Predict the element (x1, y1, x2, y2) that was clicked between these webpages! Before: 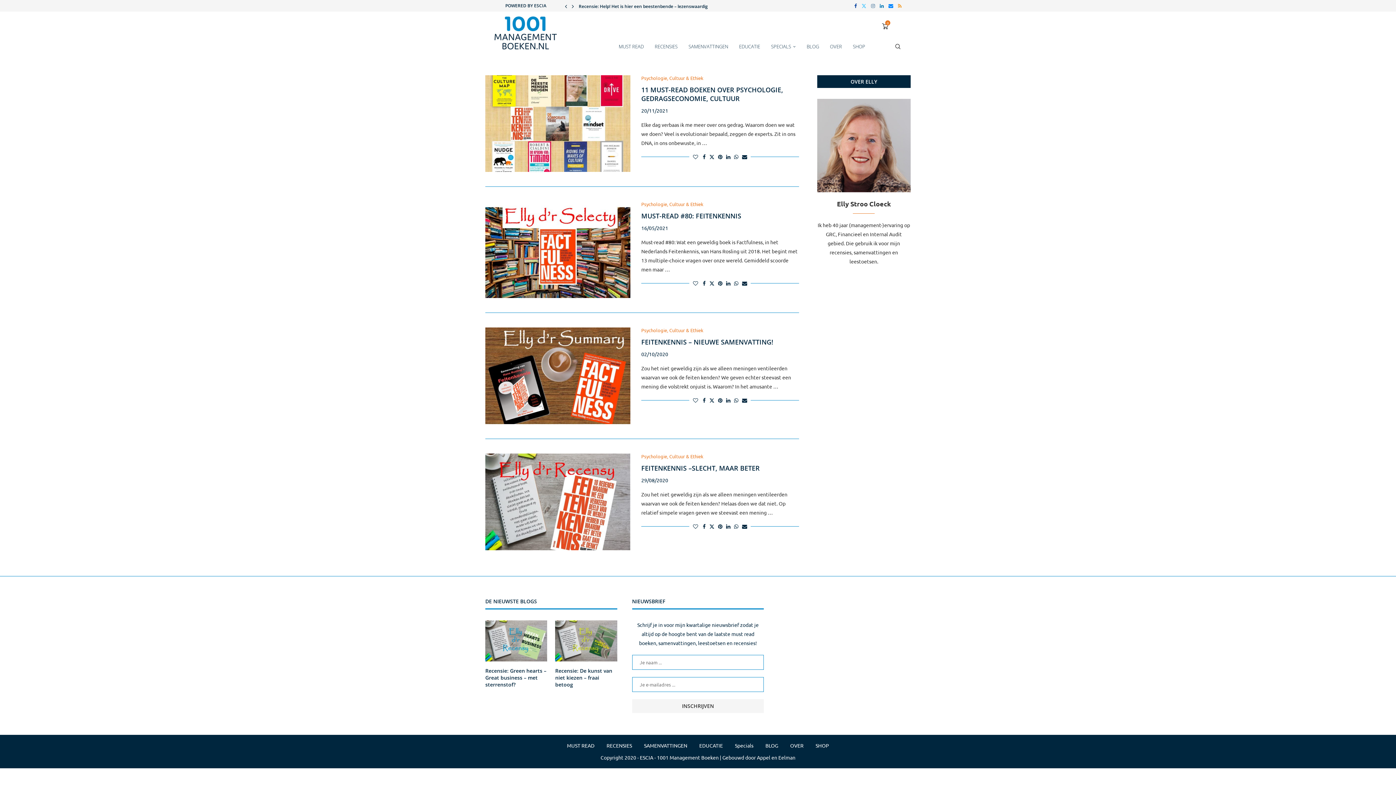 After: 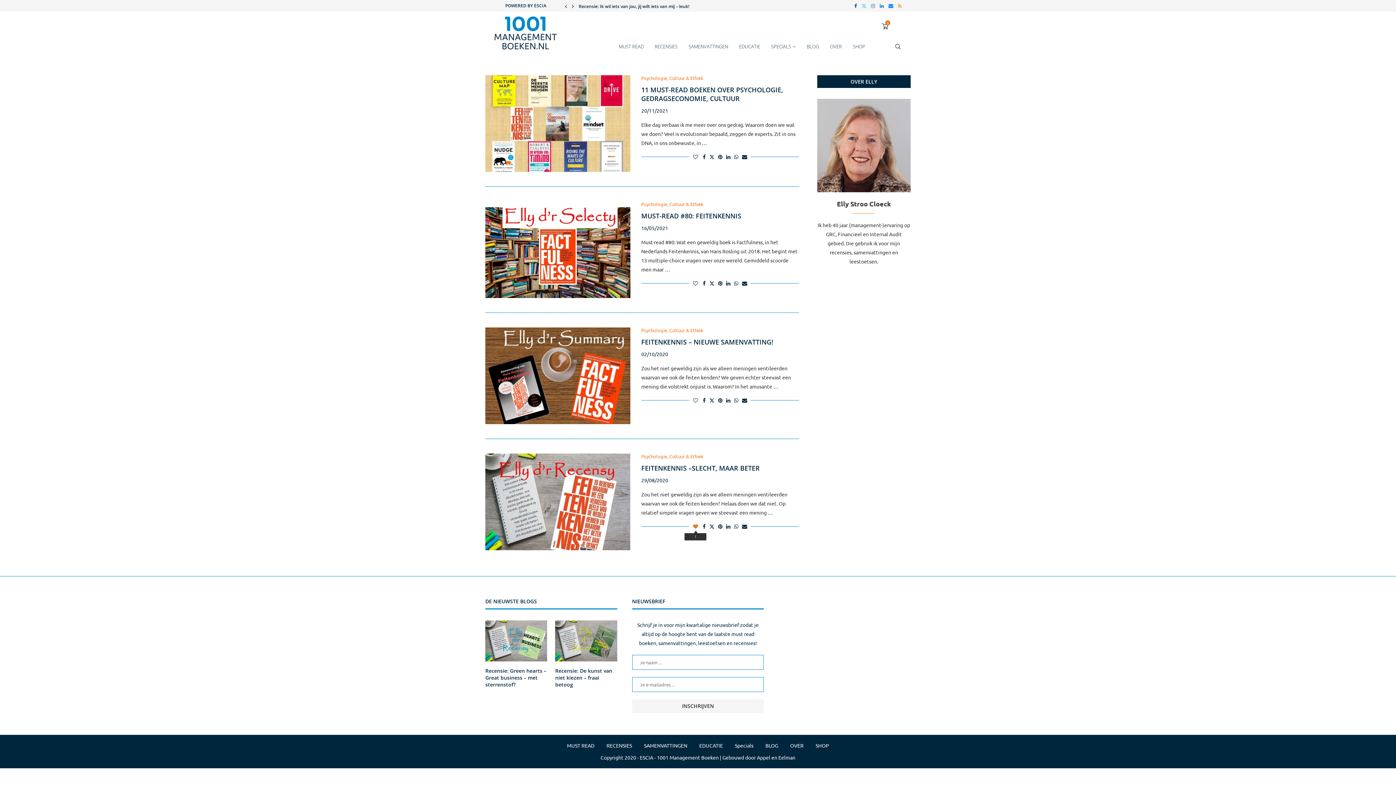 Action: bbox: (693, 523, 698, 529) label: Like this post